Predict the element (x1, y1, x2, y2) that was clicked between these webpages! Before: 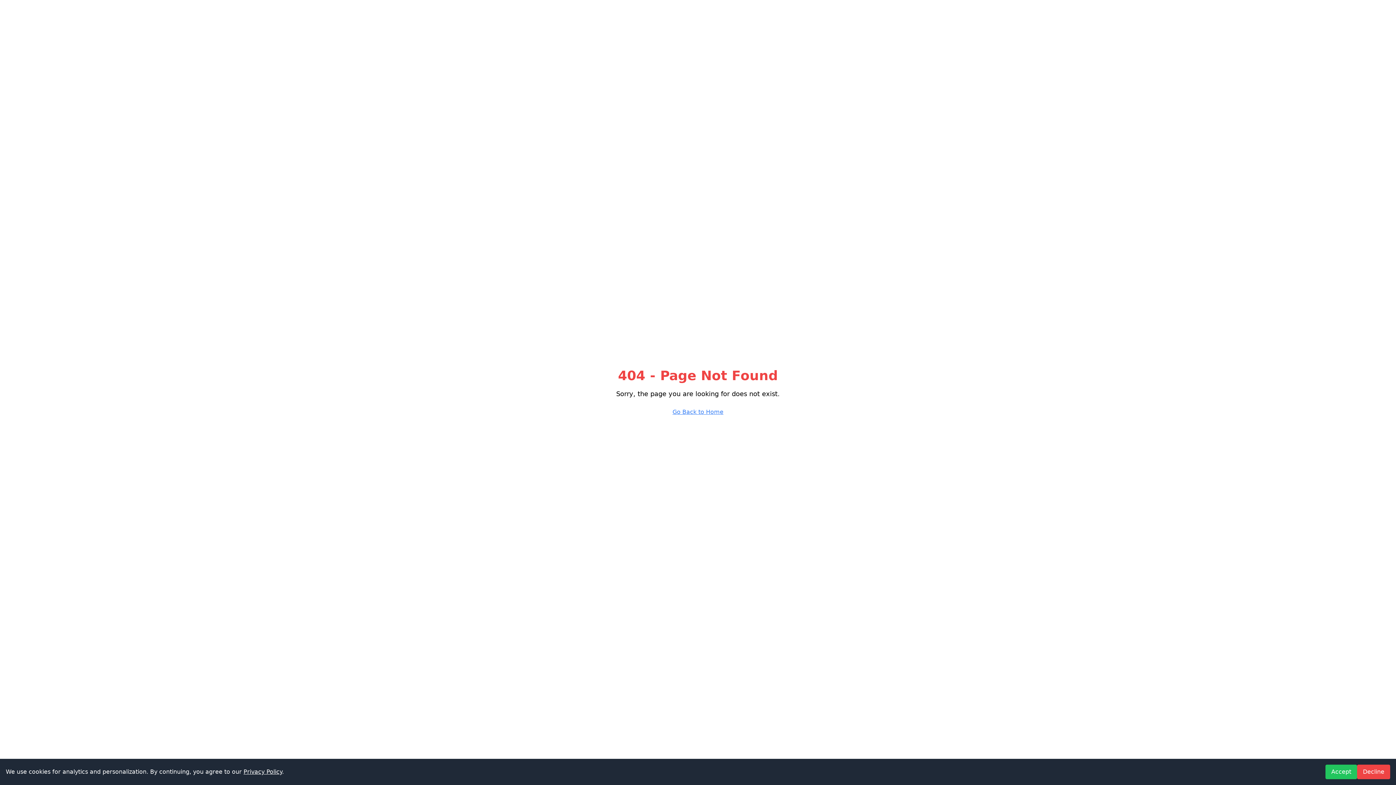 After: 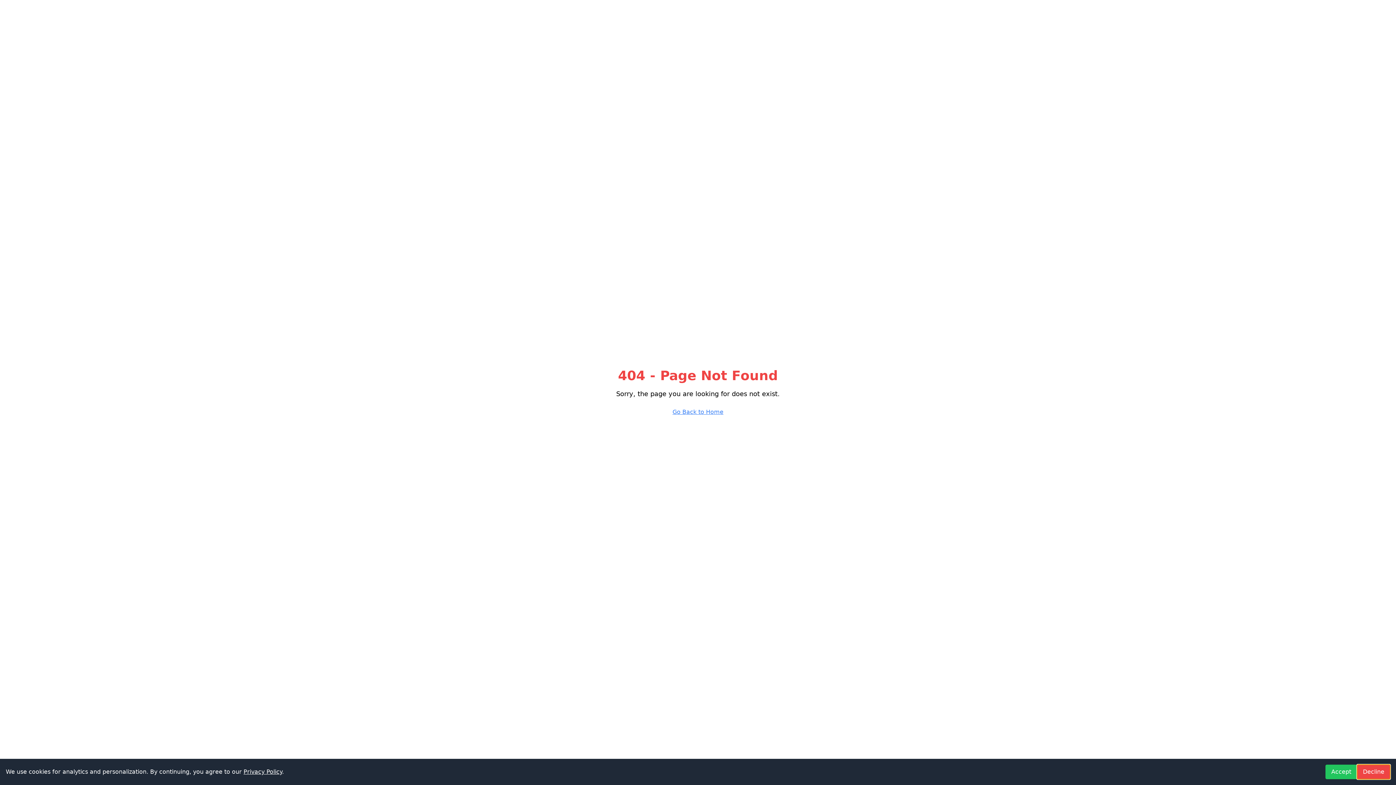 Action: bbox: (1357, 765, 1390, 779) label: Decline